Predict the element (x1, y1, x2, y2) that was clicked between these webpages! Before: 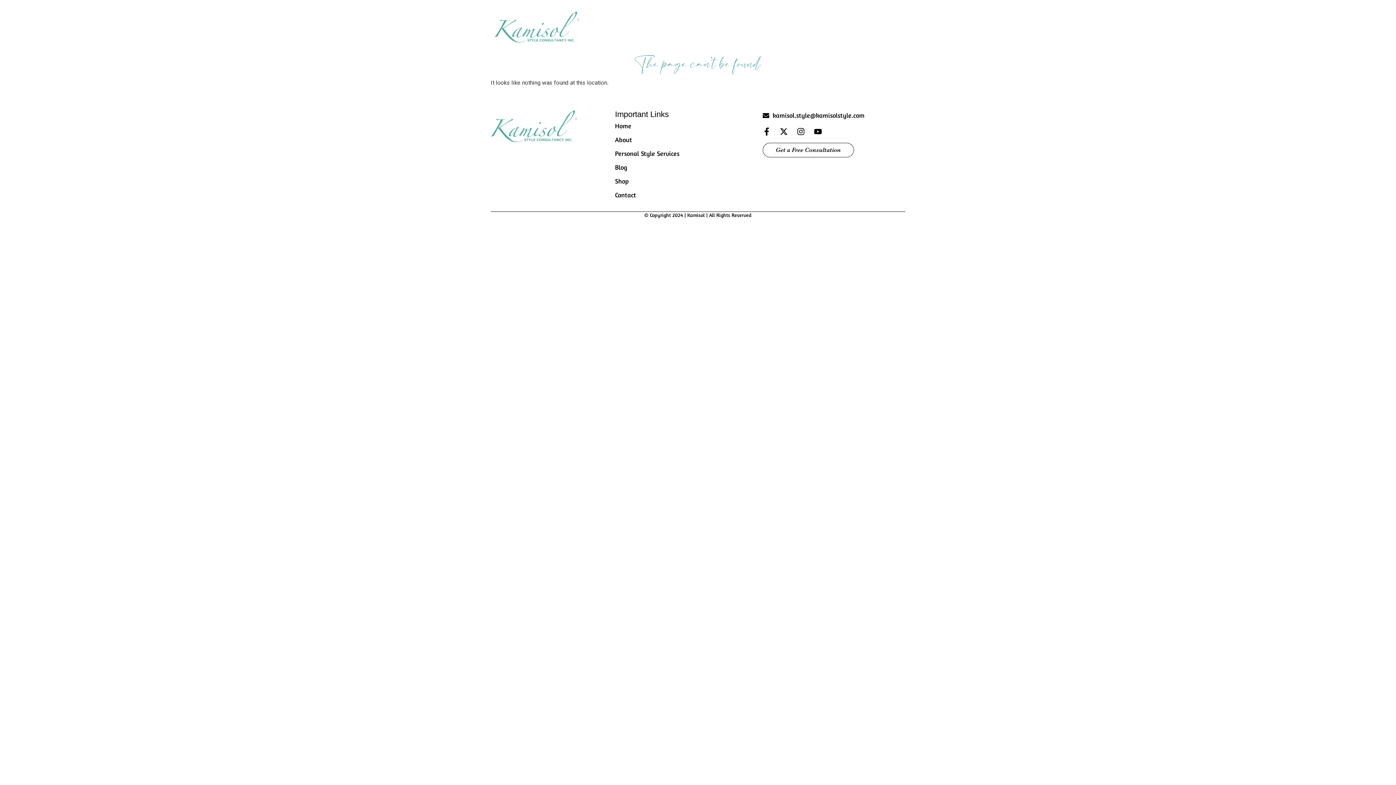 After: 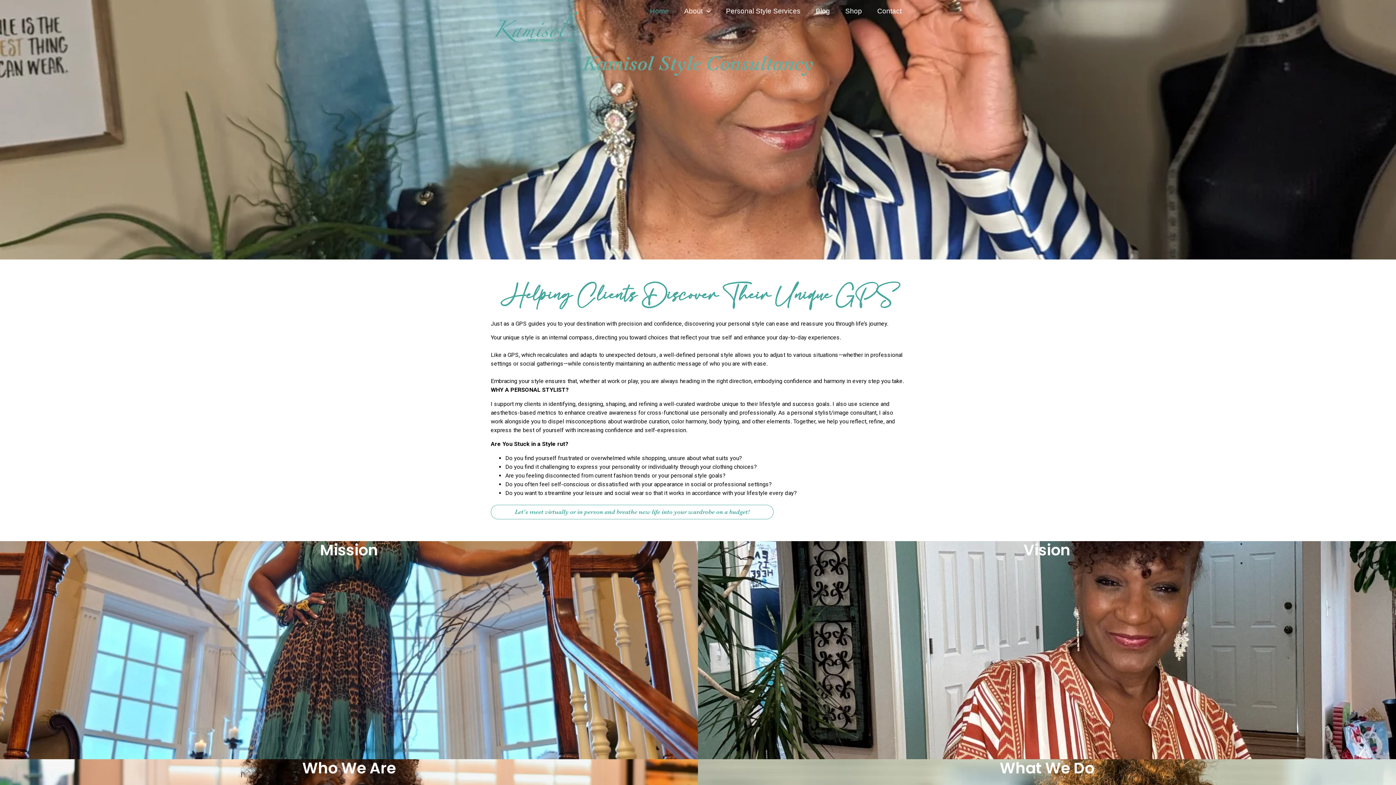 Action: bbox: (494, 11, 590, 45)